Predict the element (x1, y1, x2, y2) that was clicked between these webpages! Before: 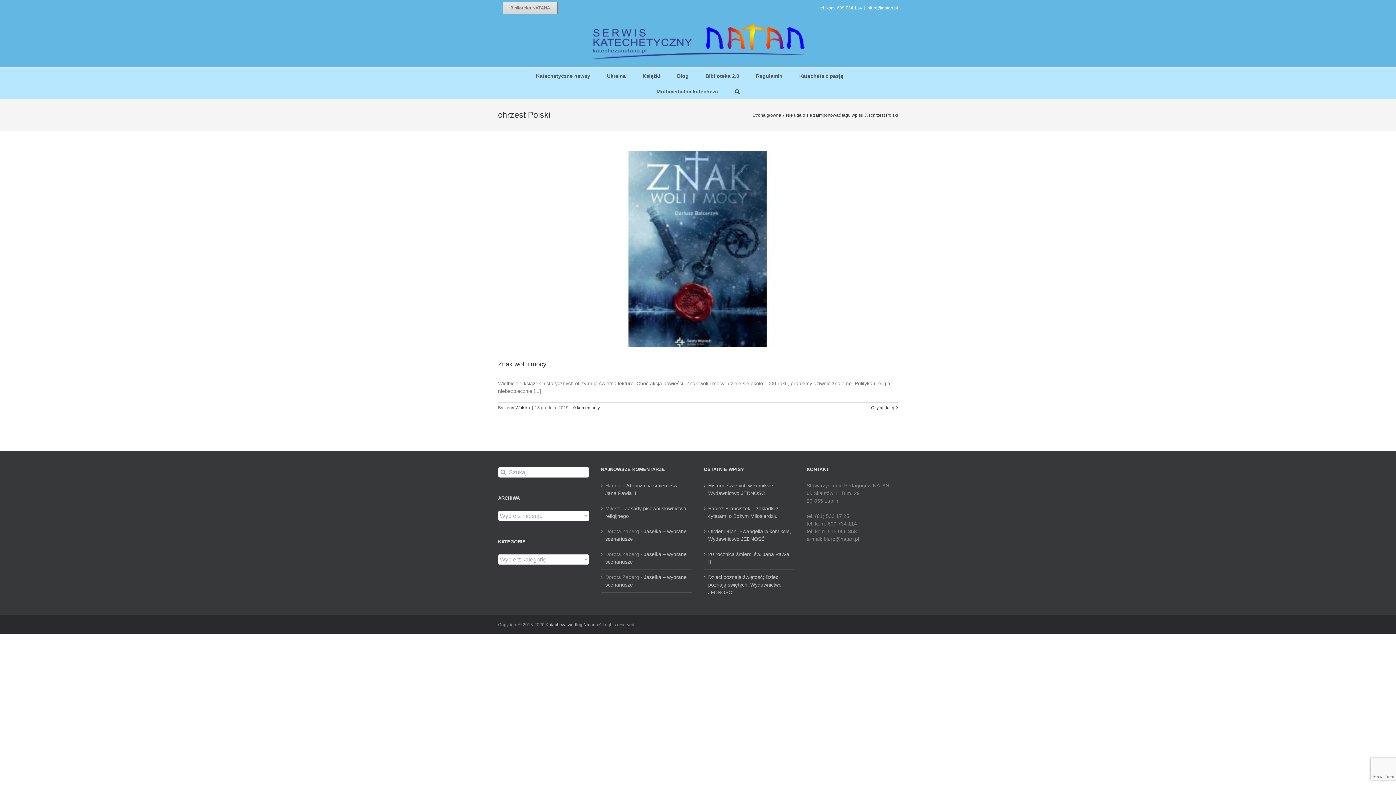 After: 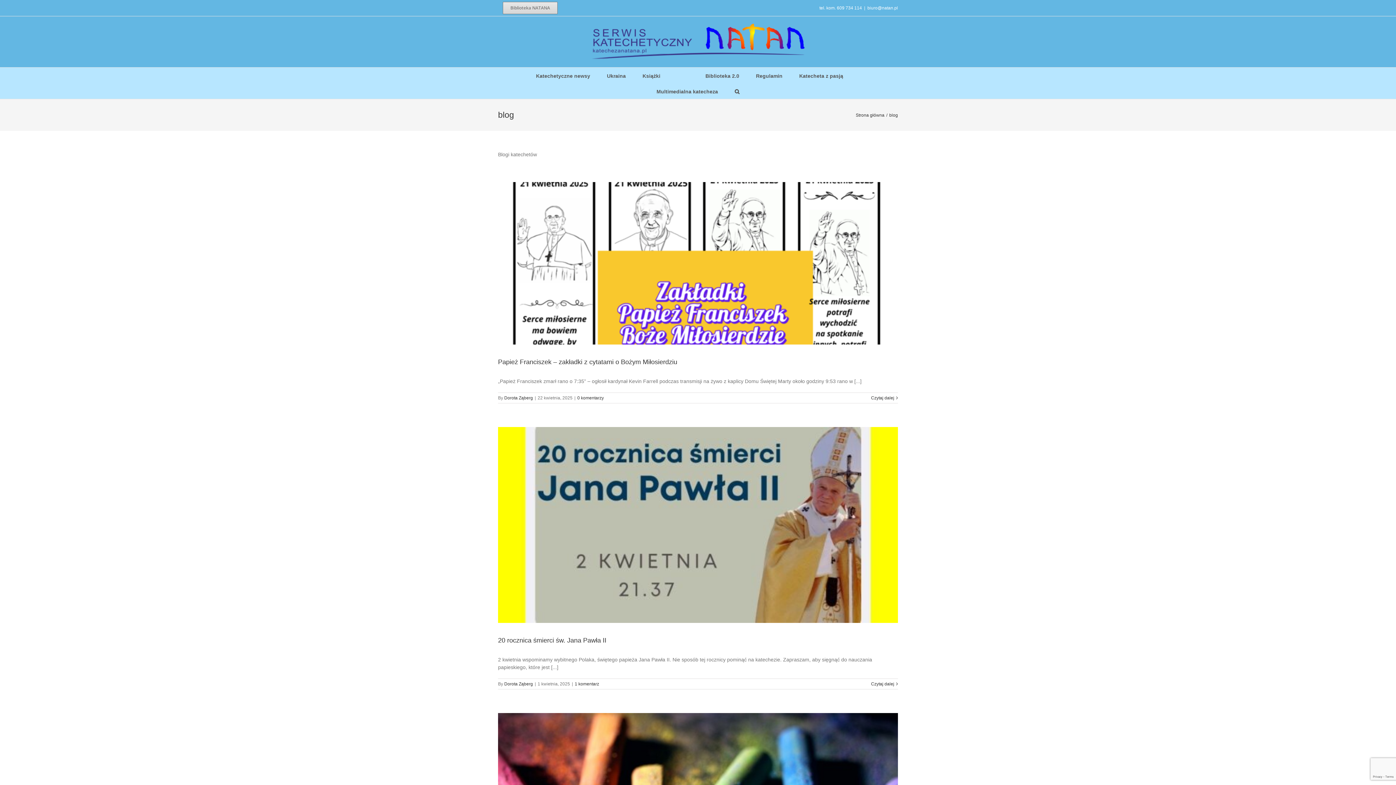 Action: bbox: (677, 67, 688, 83) label: Blog